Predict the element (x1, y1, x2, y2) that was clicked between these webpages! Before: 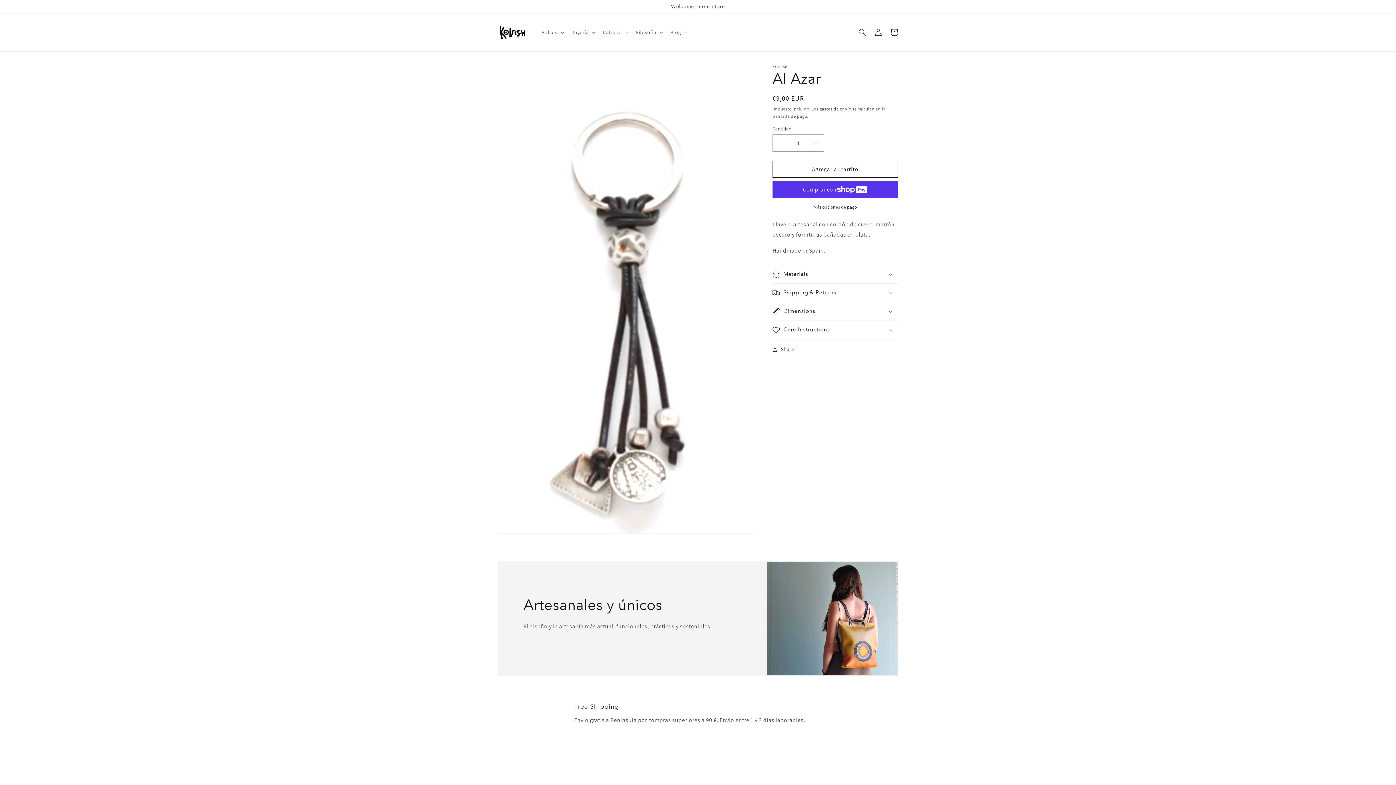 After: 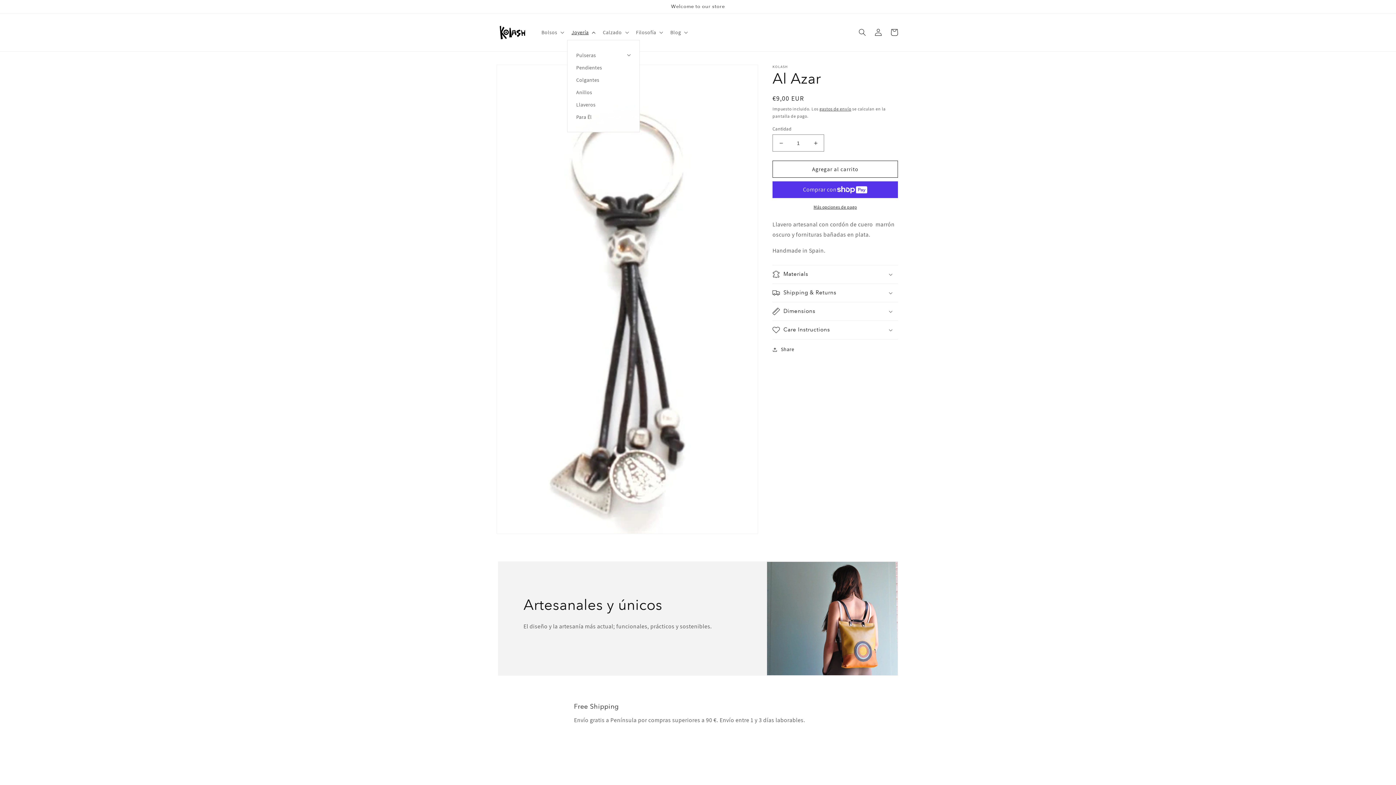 Action: bbox: (567, 24, 598, 40) label: Joyería